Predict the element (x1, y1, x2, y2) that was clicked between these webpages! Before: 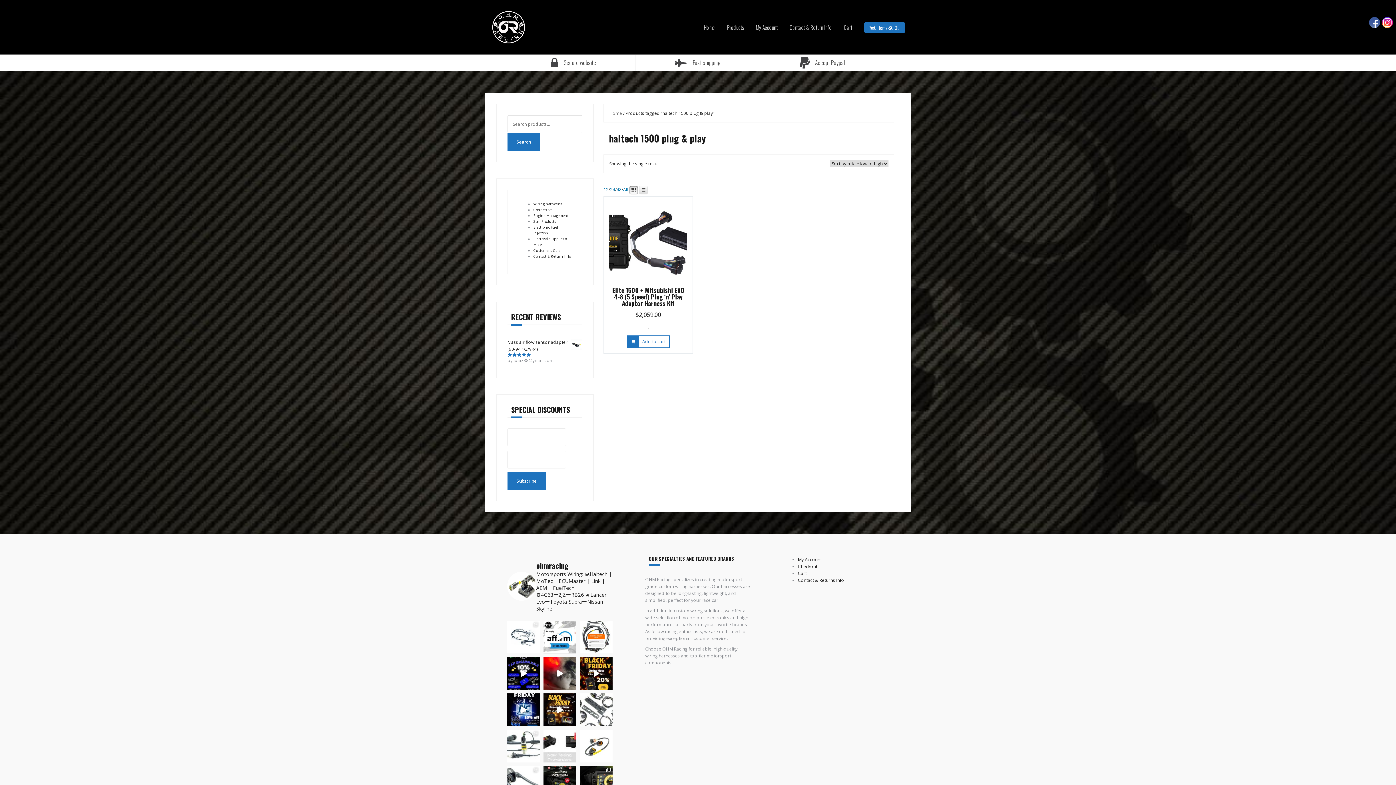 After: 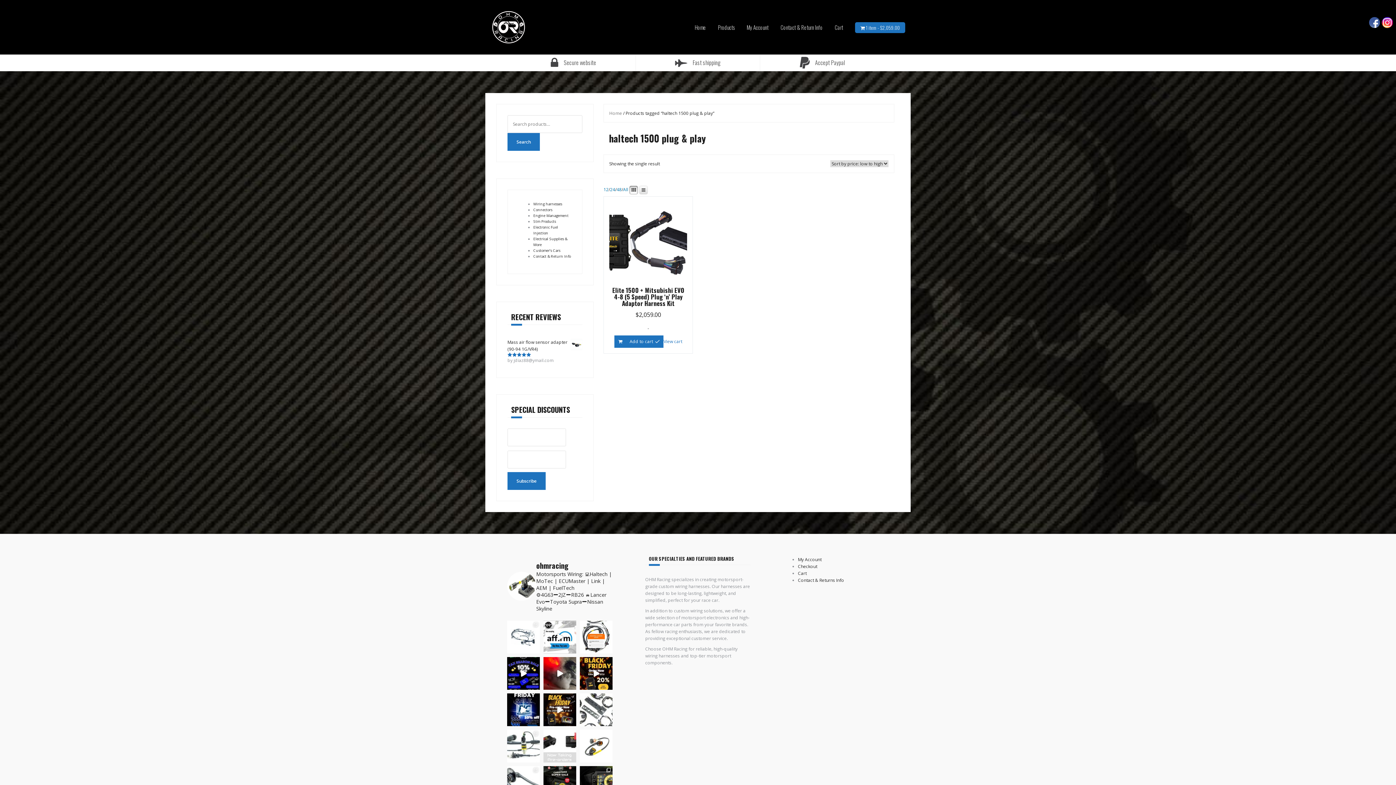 Action: bbox: (627, 335, 669, 348) label: Add to cart: “Elite 1500 + Mitsubishi EVO 4-8 (5 Speed) Plug 'n' Play Adaptor Harness Kit”